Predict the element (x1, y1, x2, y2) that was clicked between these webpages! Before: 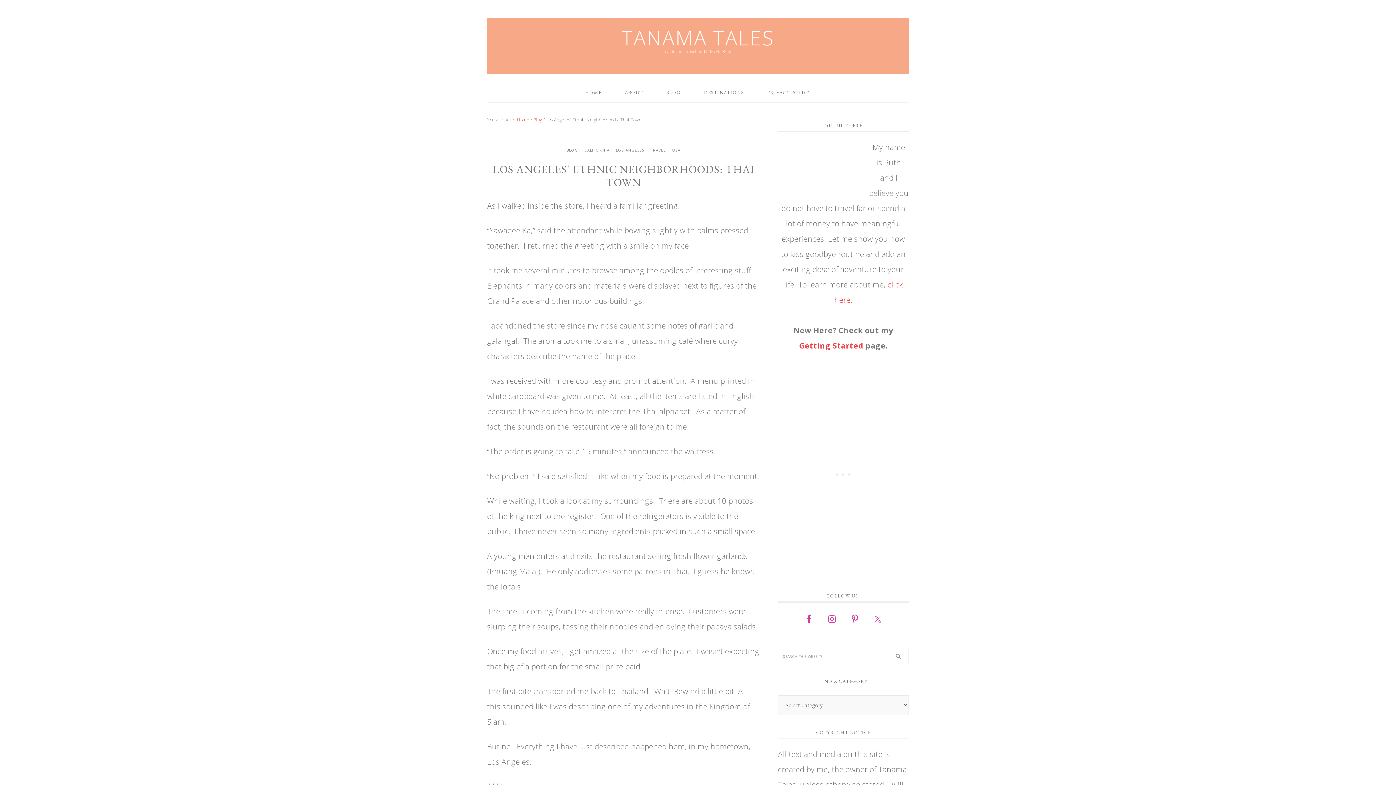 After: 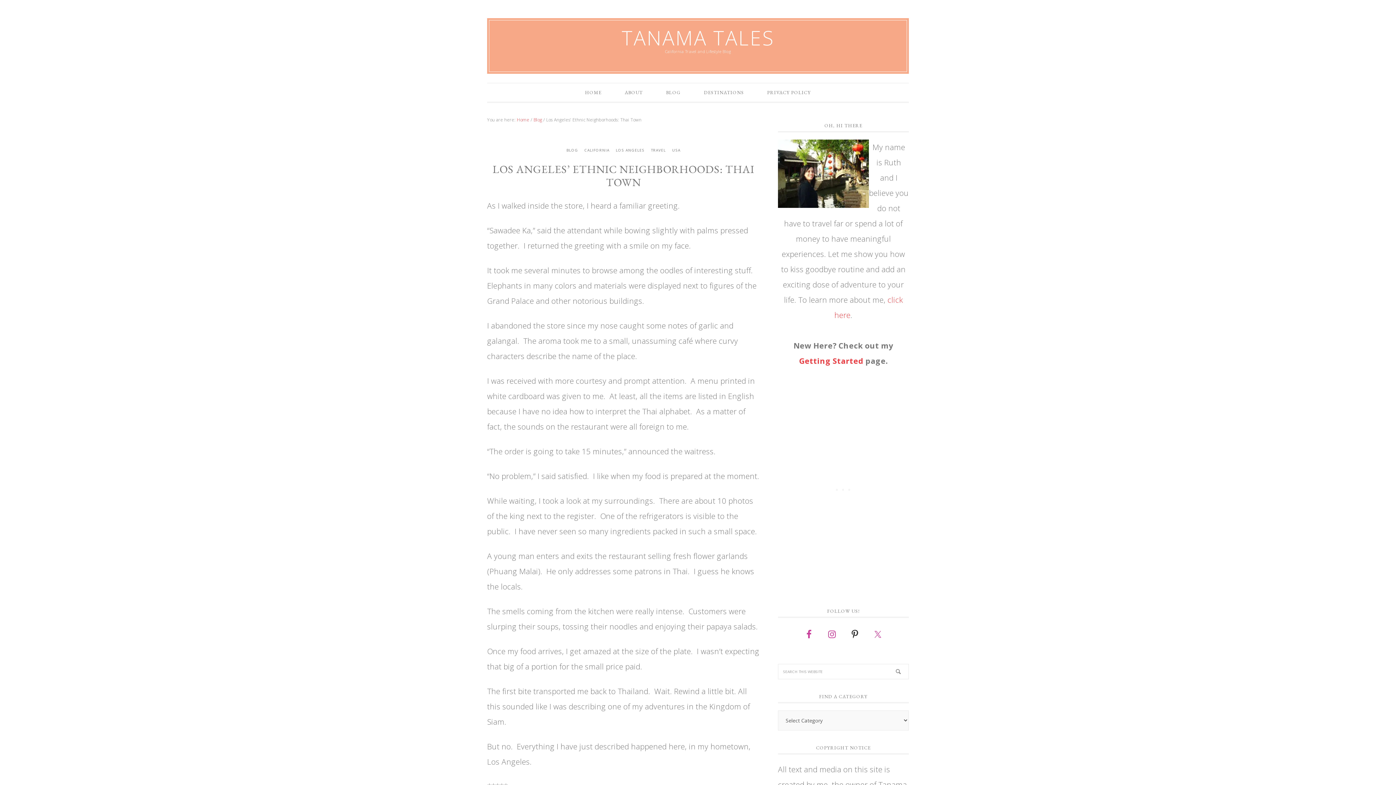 Action: bbox: (845, 384, 864, 403)